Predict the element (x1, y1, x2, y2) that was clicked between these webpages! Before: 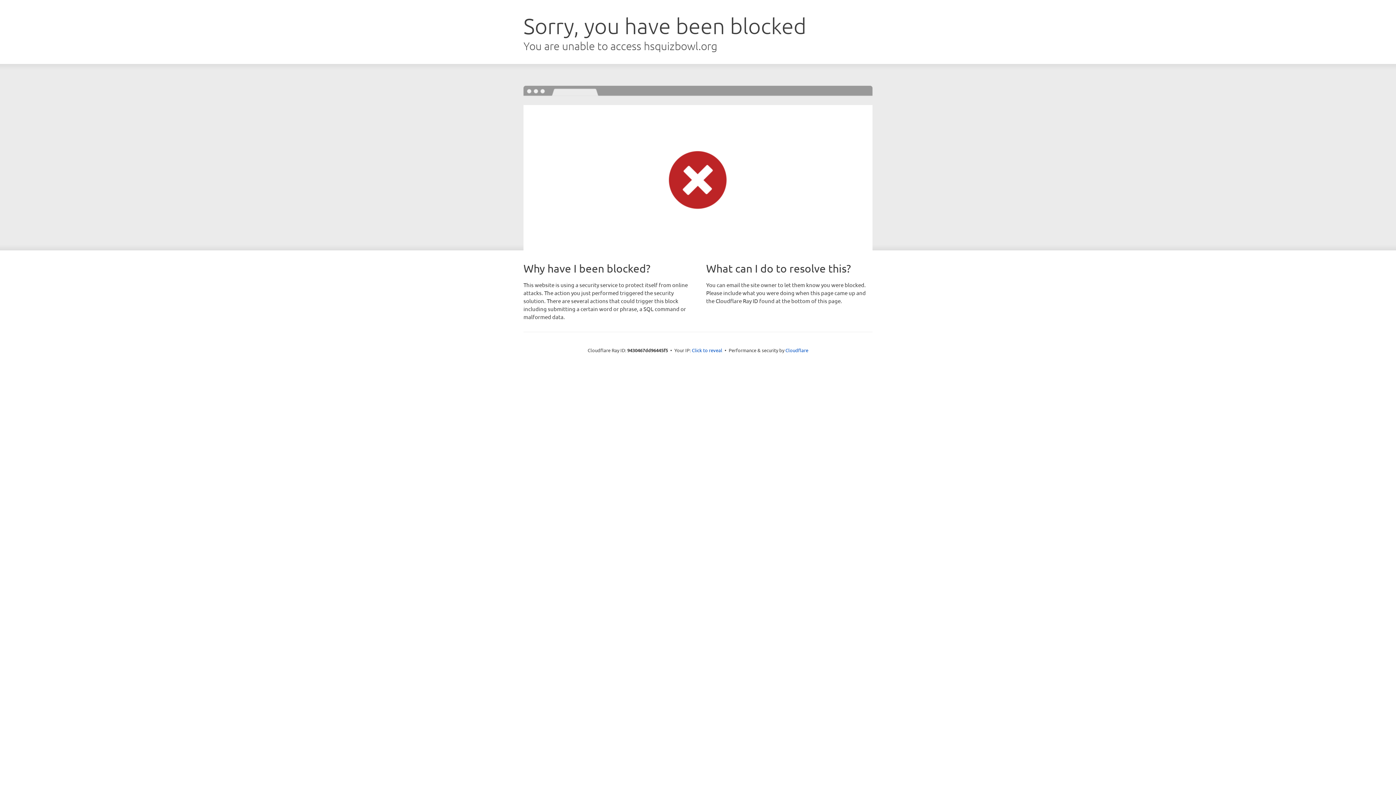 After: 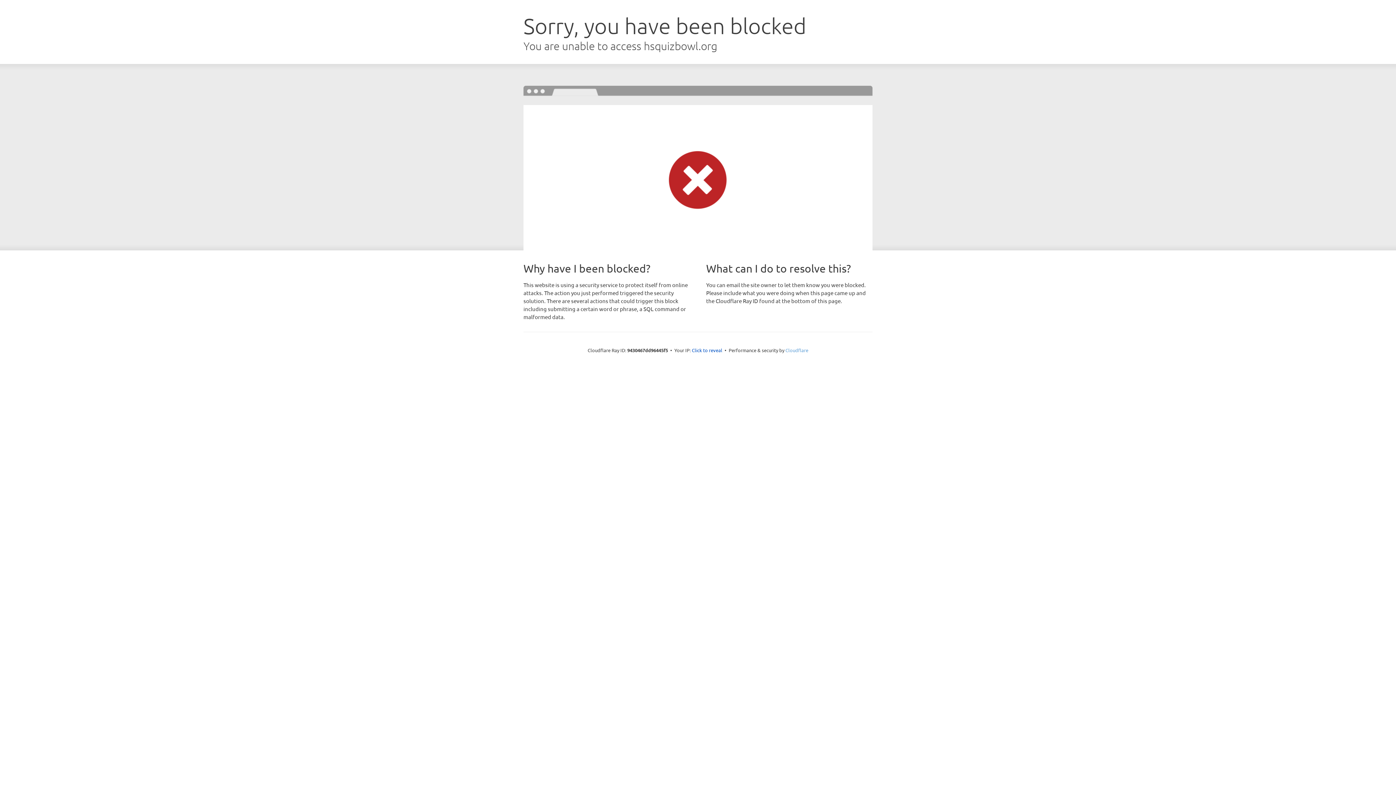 Action: bbox: (785, 347, 808, 353) label: Cloudflare